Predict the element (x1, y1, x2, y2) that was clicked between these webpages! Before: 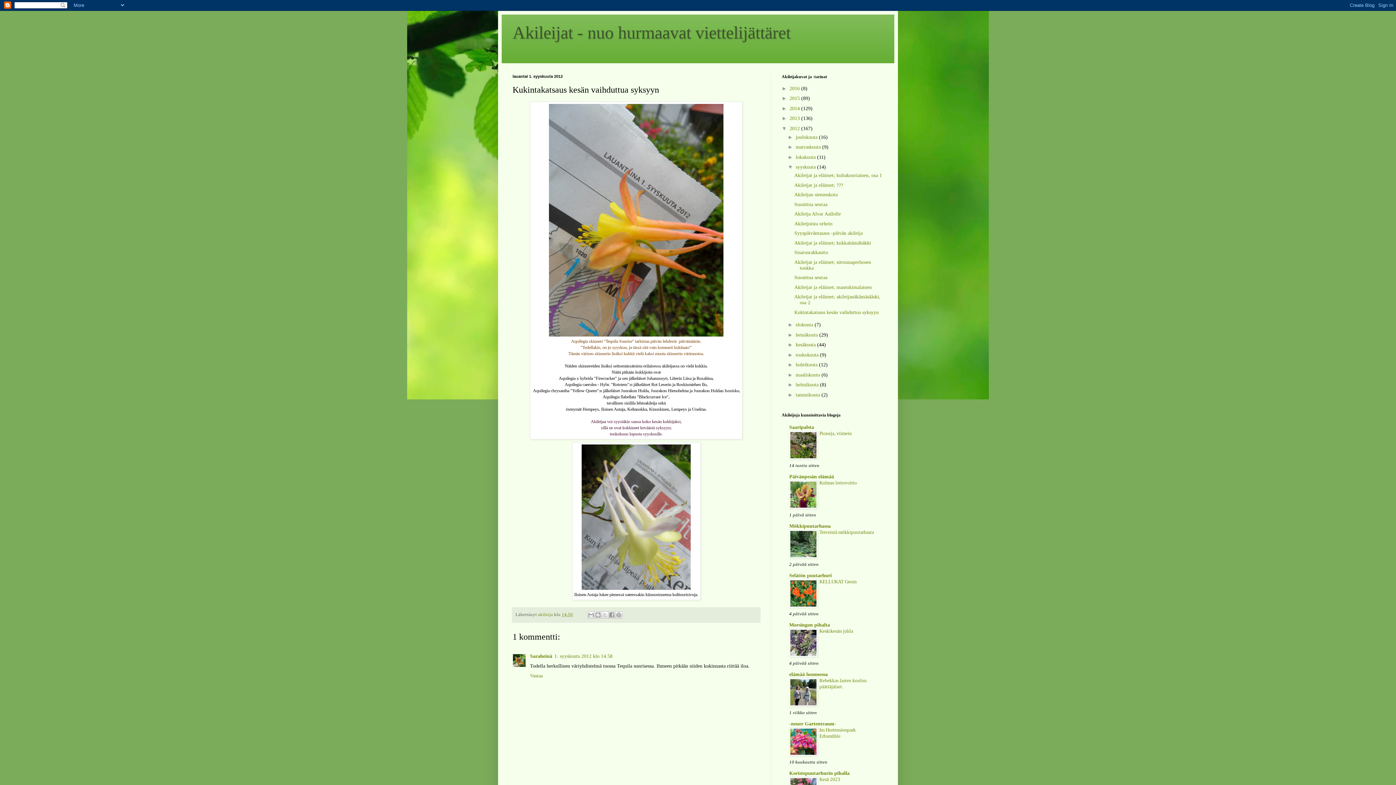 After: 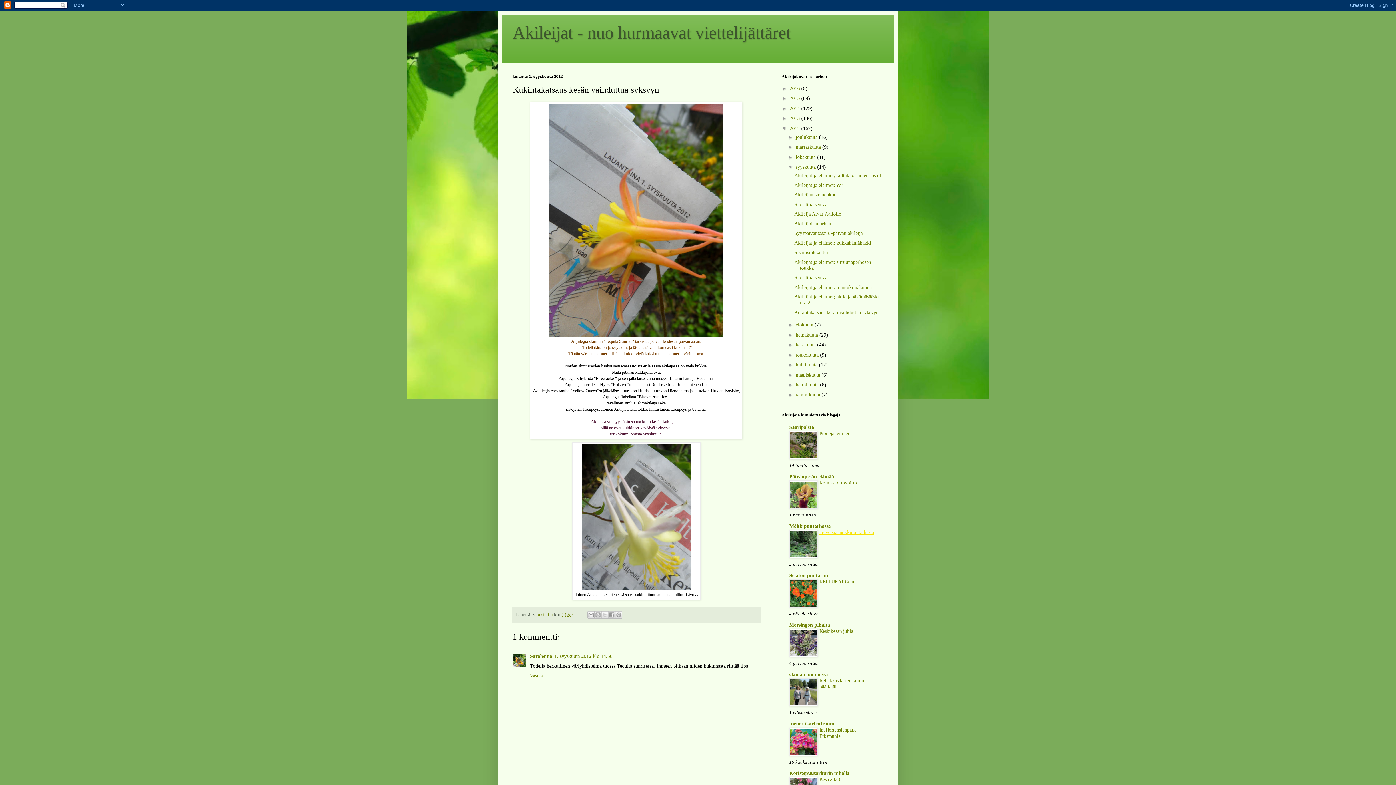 Action: bbox: (819, 529, 874, 535) label: Terveisiä mökkipuutarhasta